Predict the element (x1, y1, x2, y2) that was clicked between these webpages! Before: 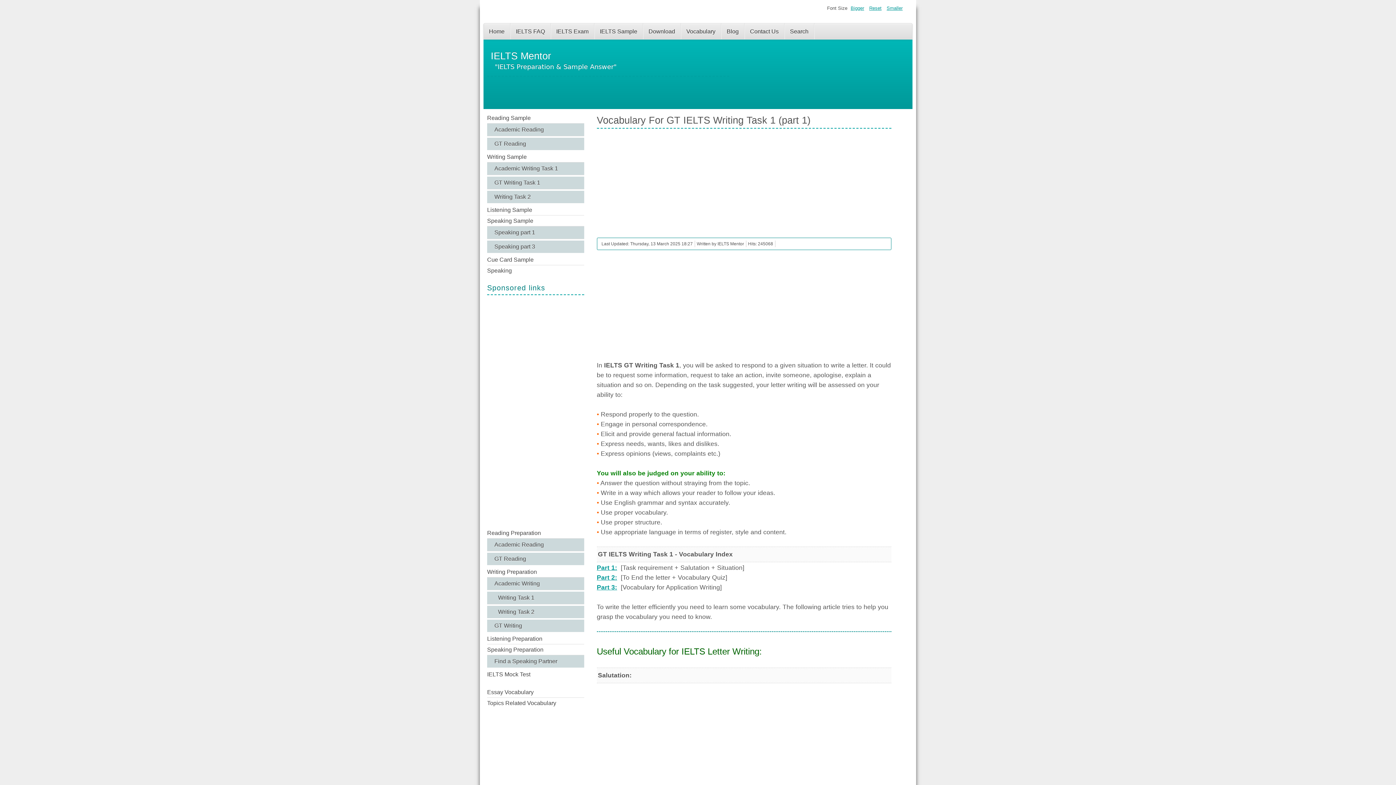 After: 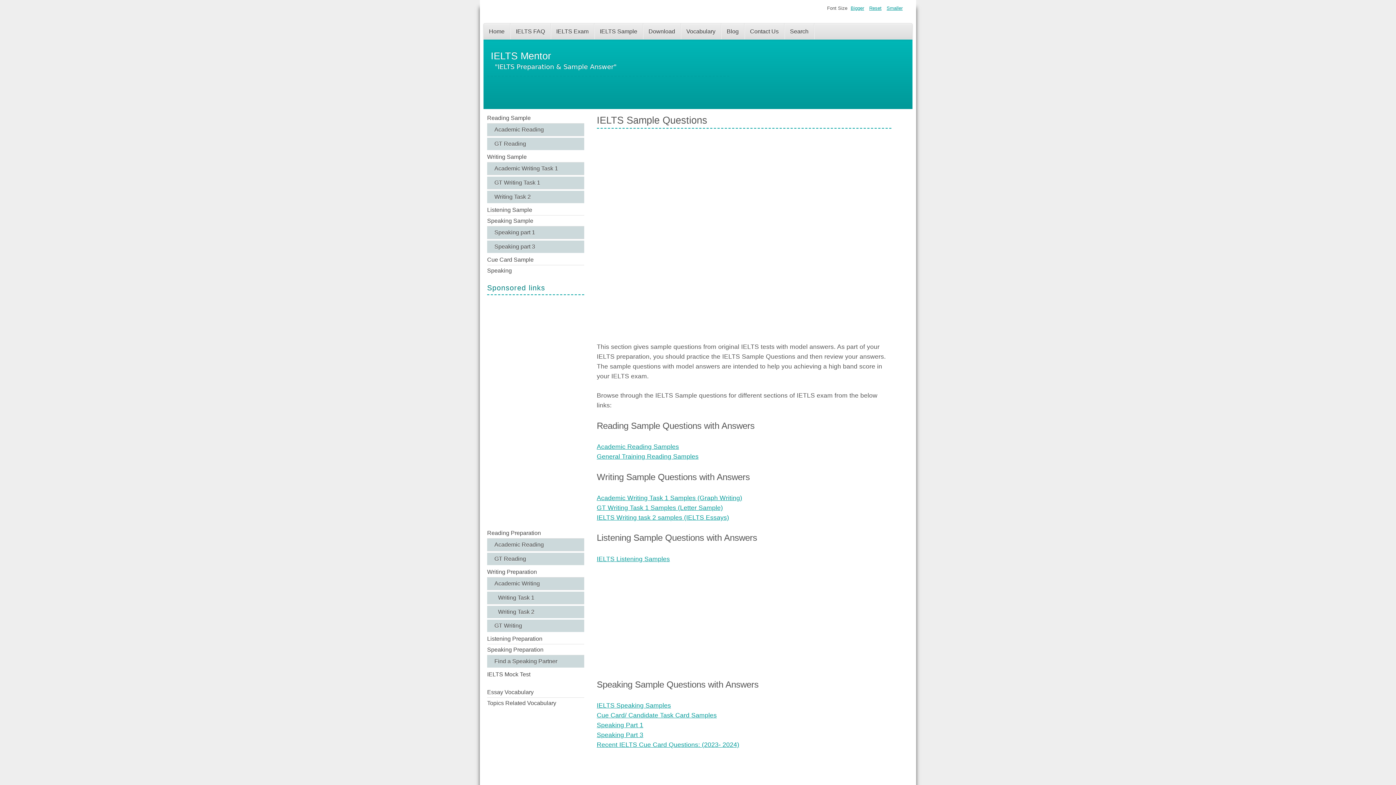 Action: bbox: (594, 23, 643, 39) label: IELTS Sample